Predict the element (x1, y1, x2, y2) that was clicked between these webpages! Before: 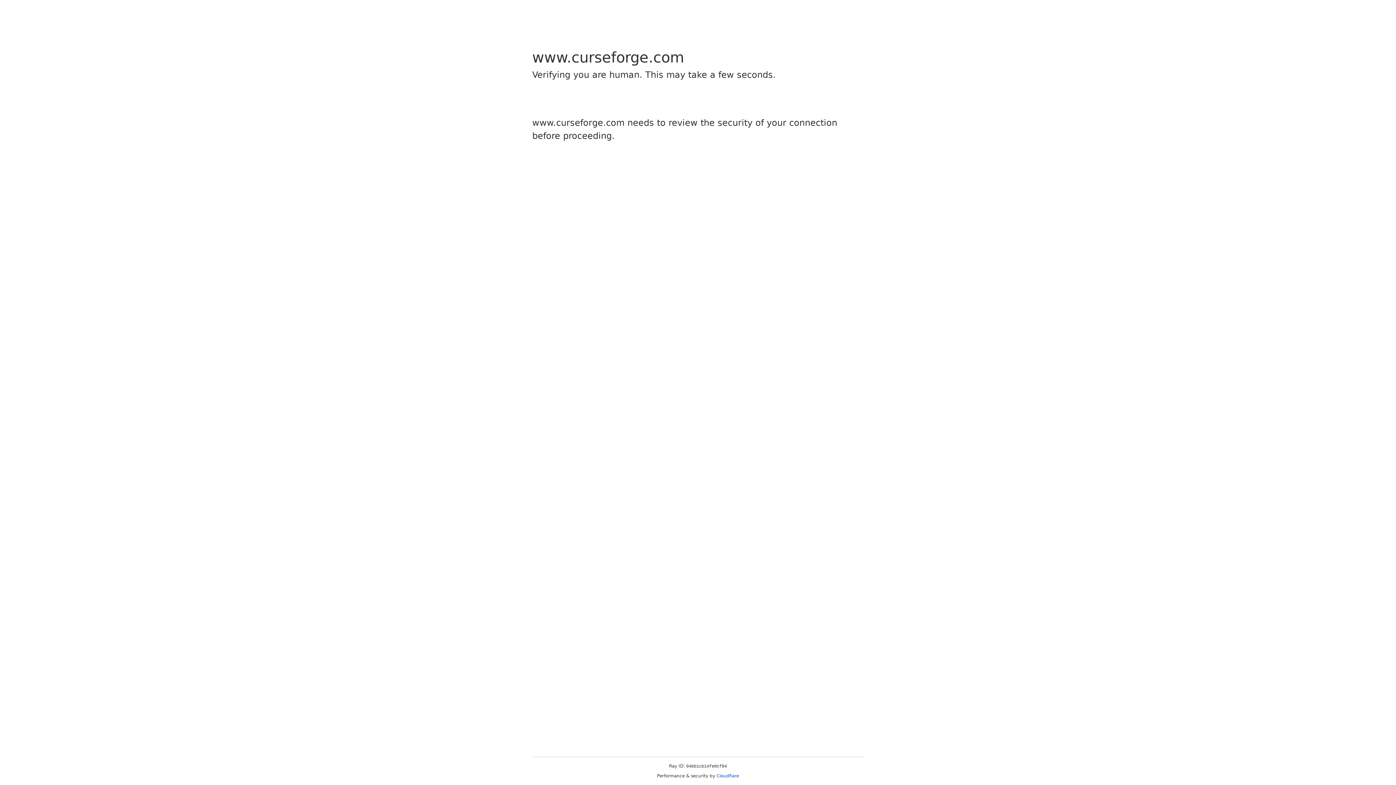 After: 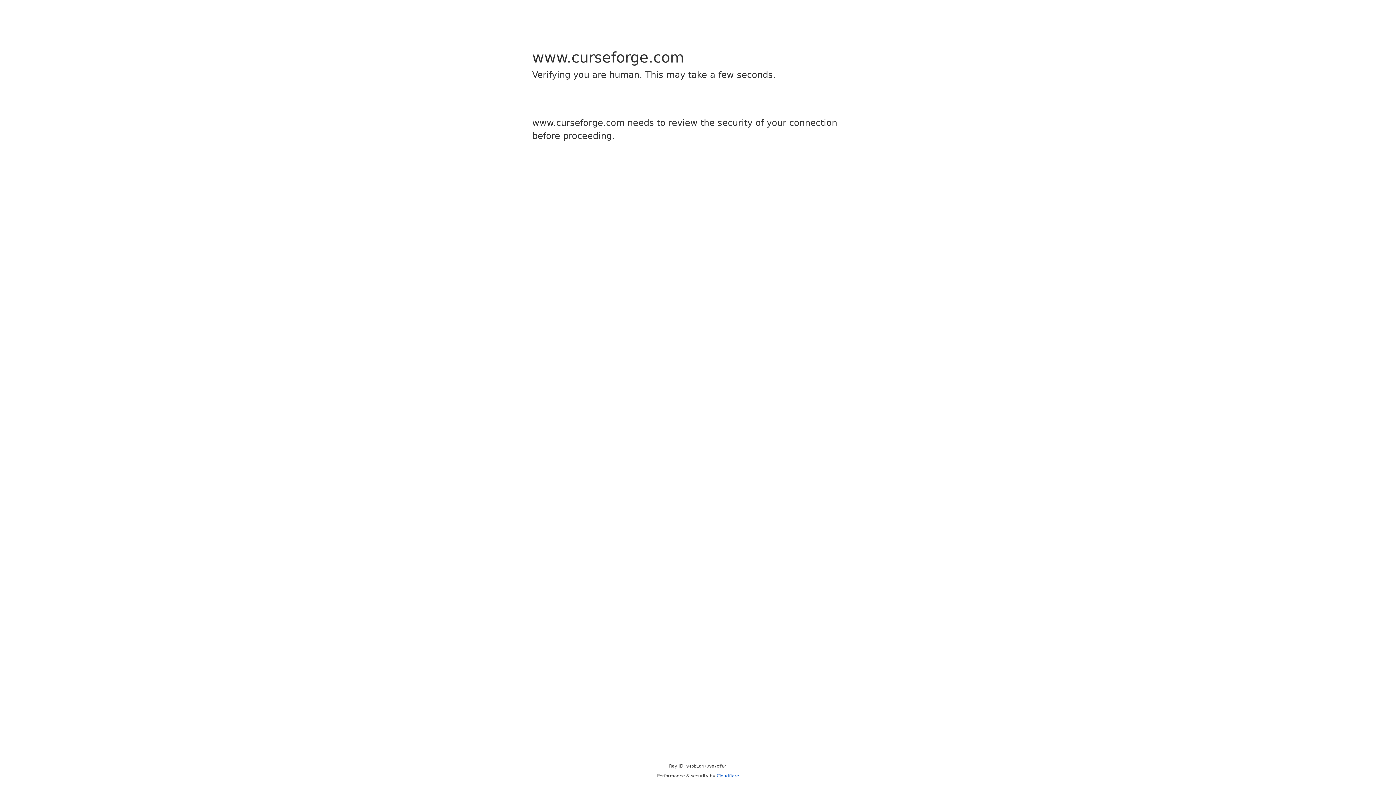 Action: label: Cloudflare bbox: (716, 773, 739, 778)